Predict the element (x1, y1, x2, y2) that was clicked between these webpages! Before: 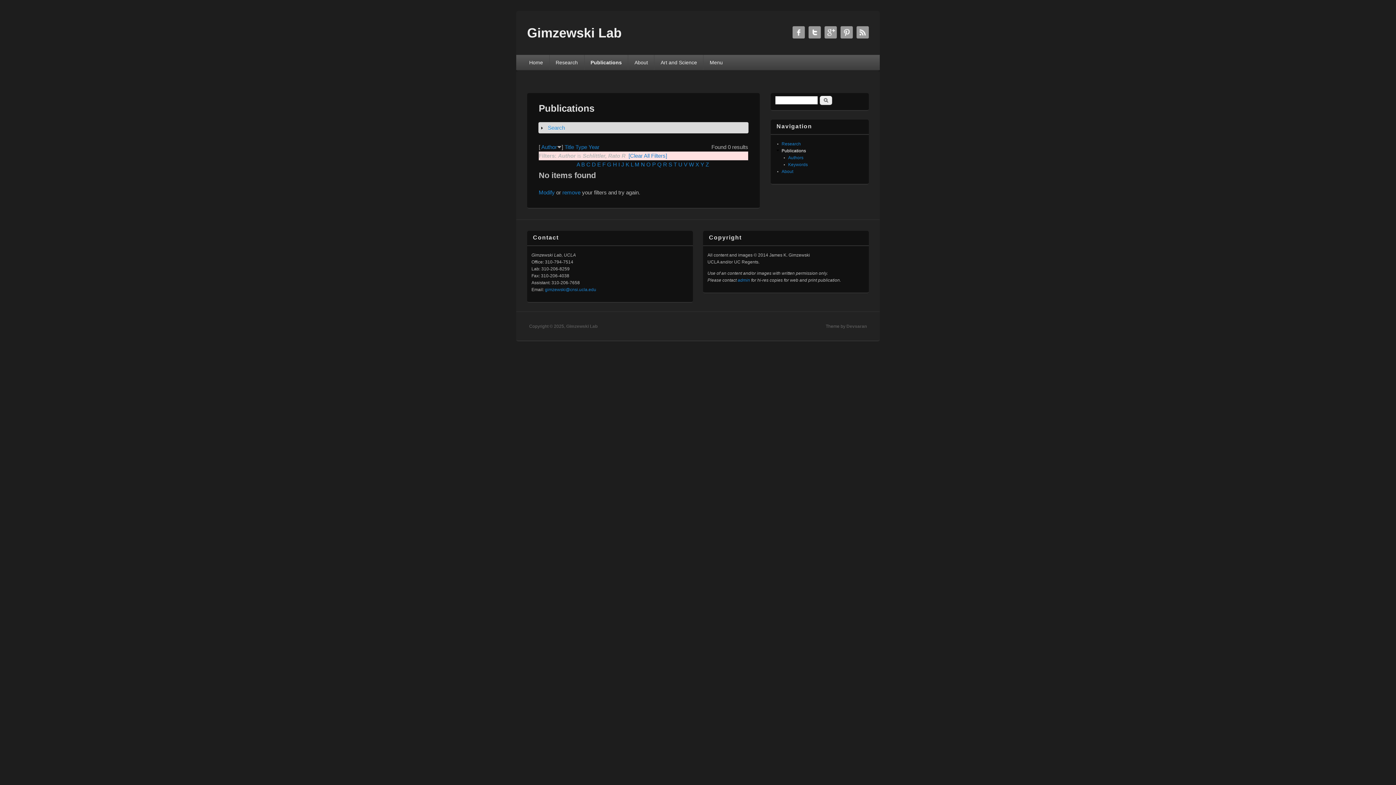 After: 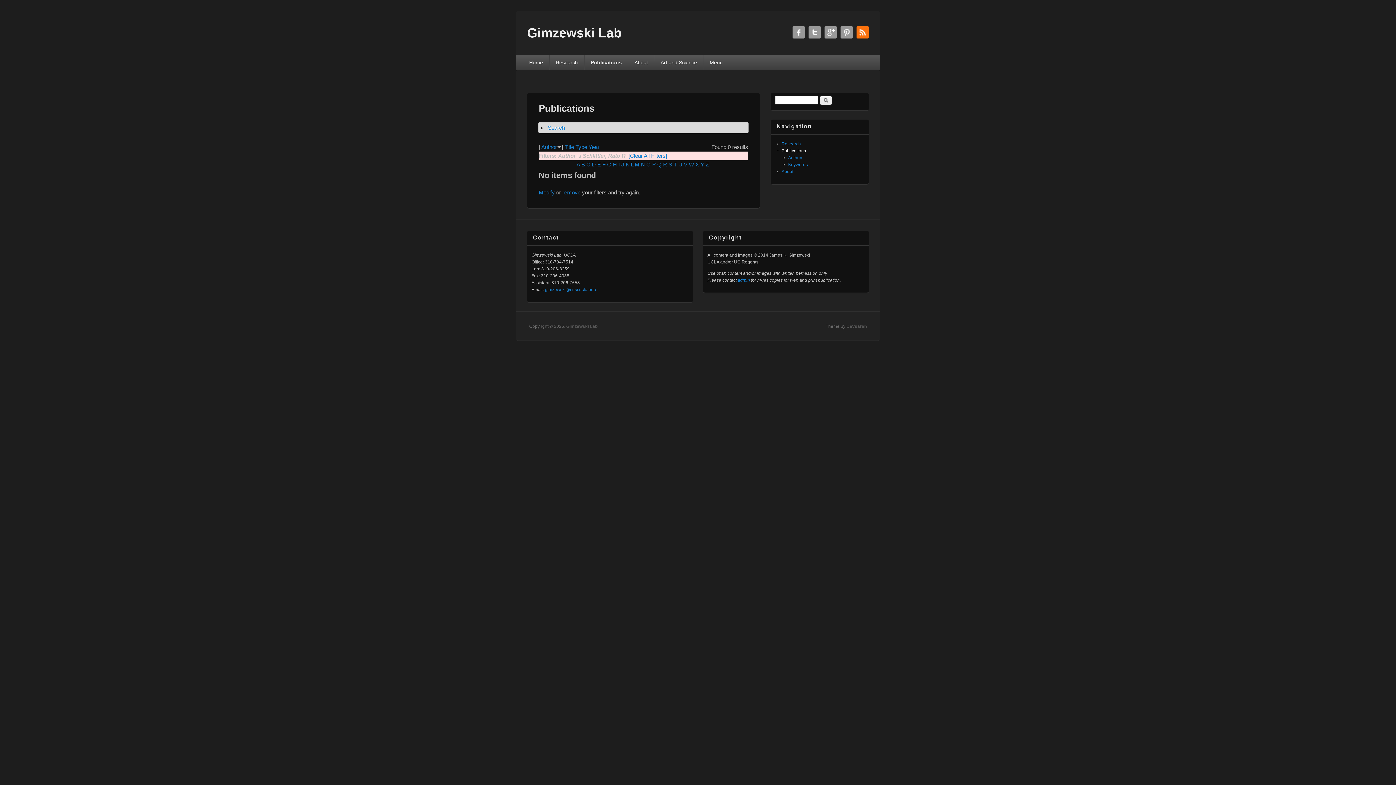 Action: bbox: (856, 26, 869, 38) label: Gimzewski Lab RSS